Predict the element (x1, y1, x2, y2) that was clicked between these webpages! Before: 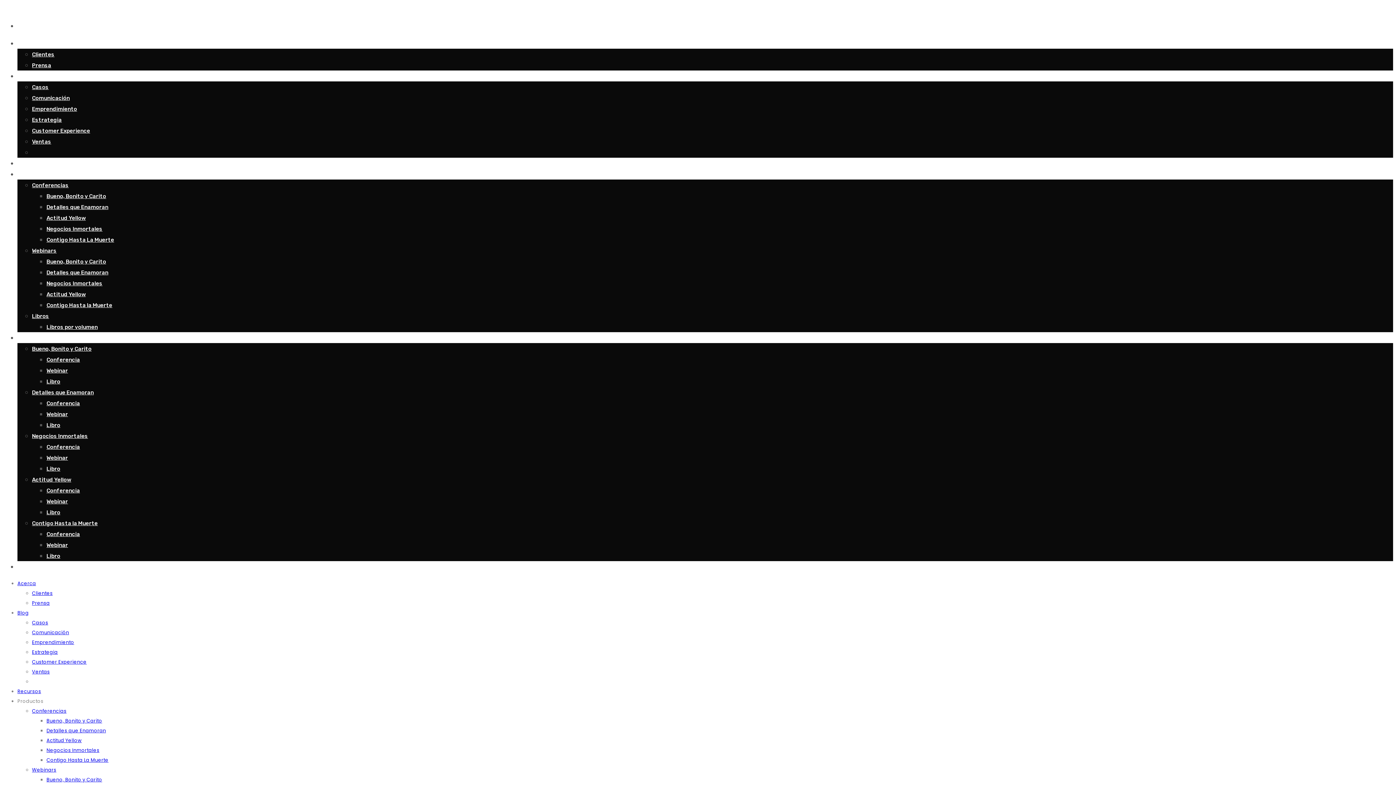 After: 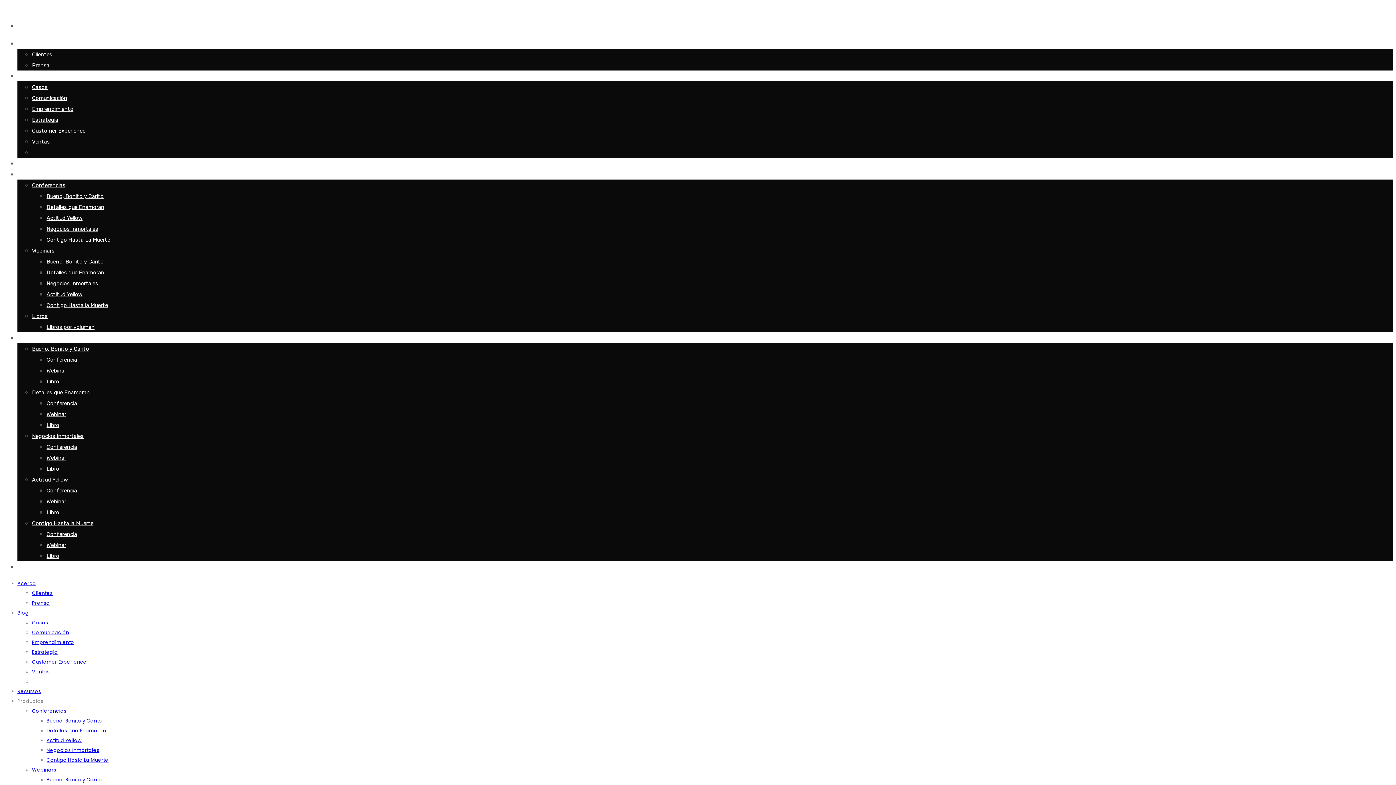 Action: bbox: (46, 747, 99, 754) label: Negocios Inmortales